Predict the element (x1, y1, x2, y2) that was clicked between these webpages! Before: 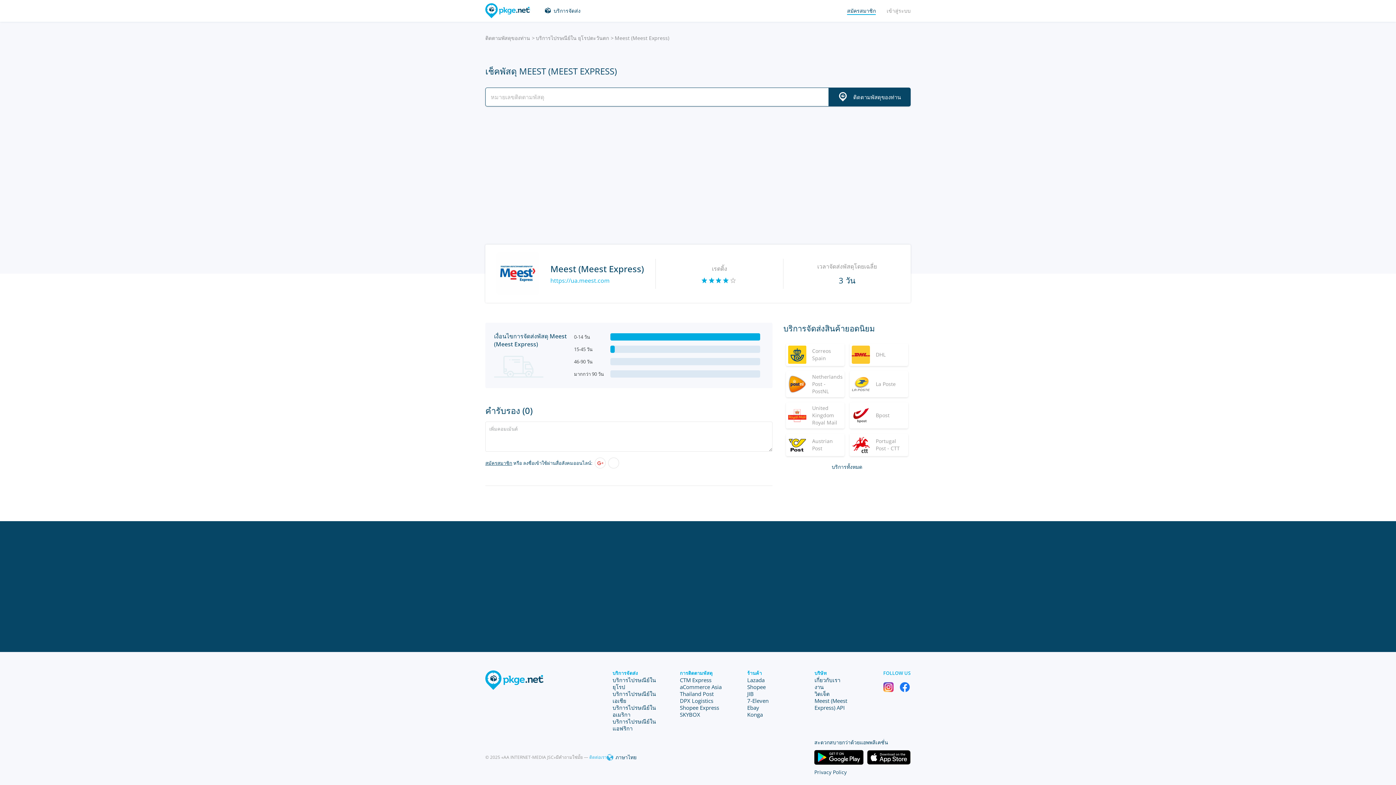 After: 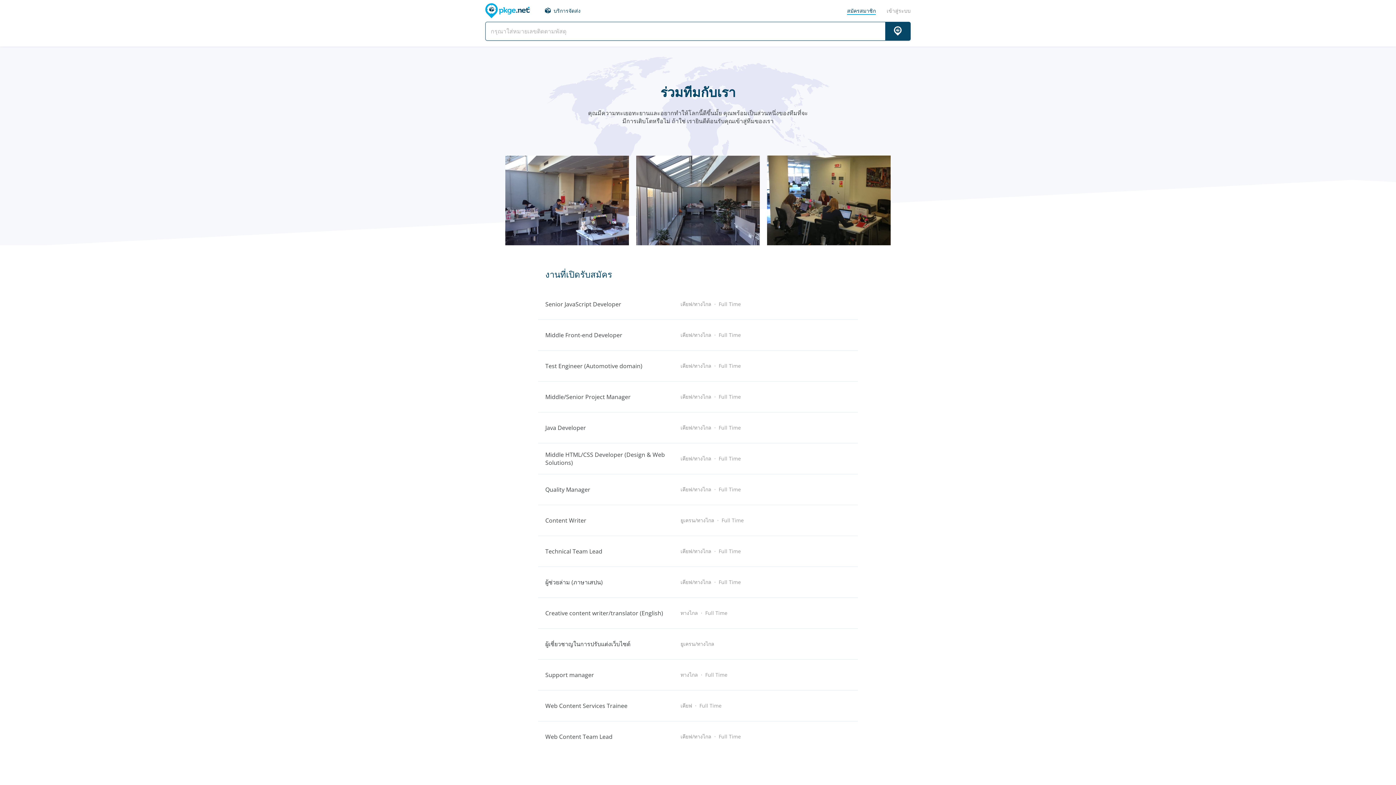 Action: label: งาน bbox: (814, 683, 823, 690)